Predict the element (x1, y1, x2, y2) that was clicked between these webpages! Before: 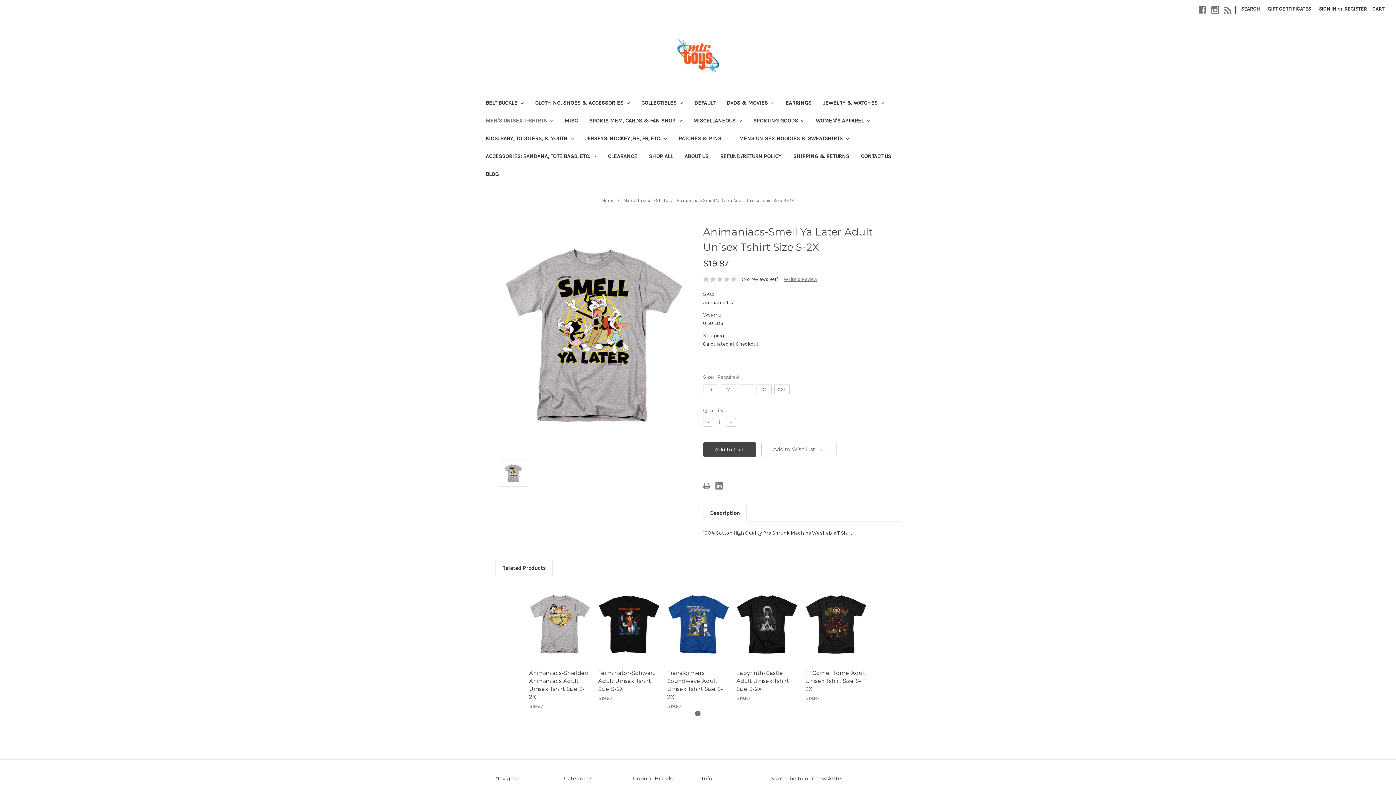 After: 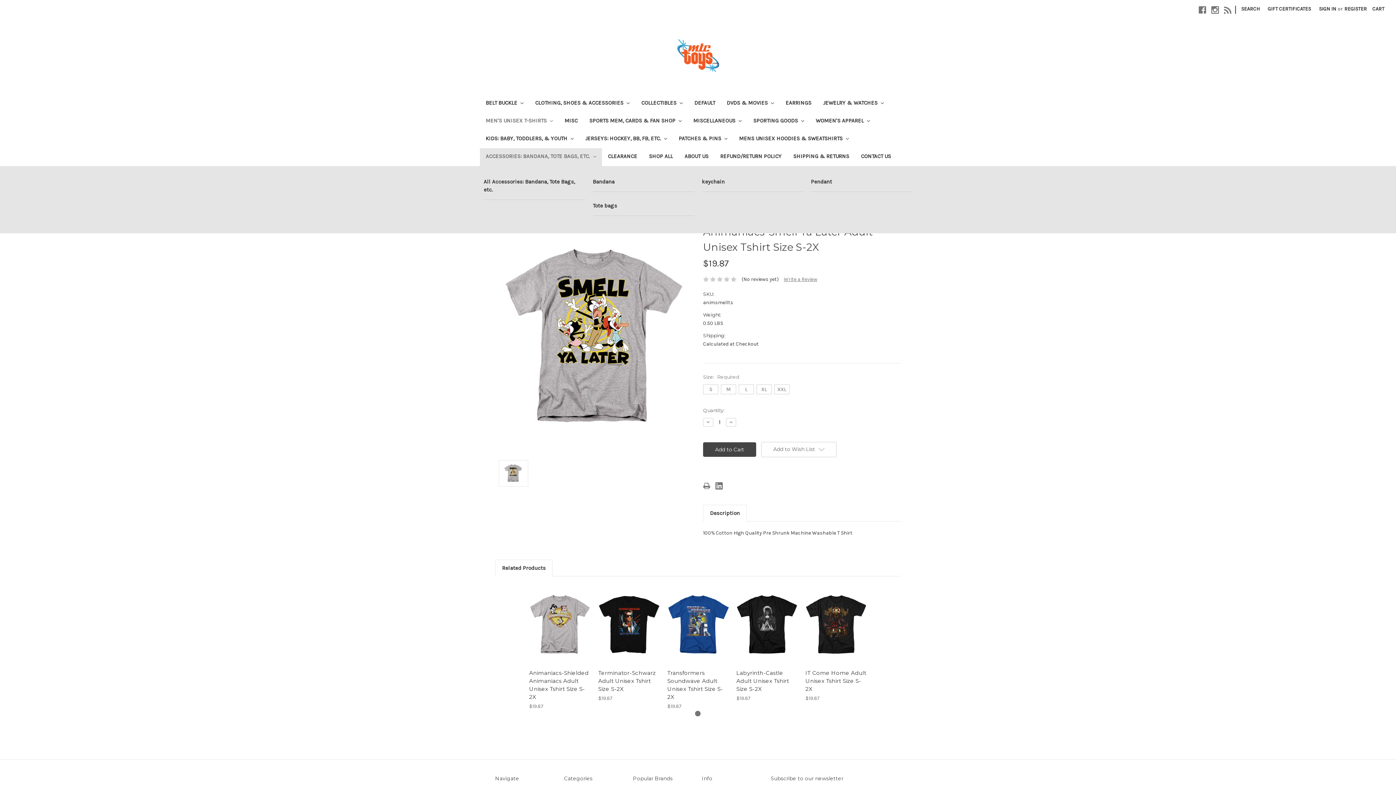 Action: bbox: (480, 148, 602, 166) label: ACCESSORIES: BANDANA, TOTE BAGS, ETC. 